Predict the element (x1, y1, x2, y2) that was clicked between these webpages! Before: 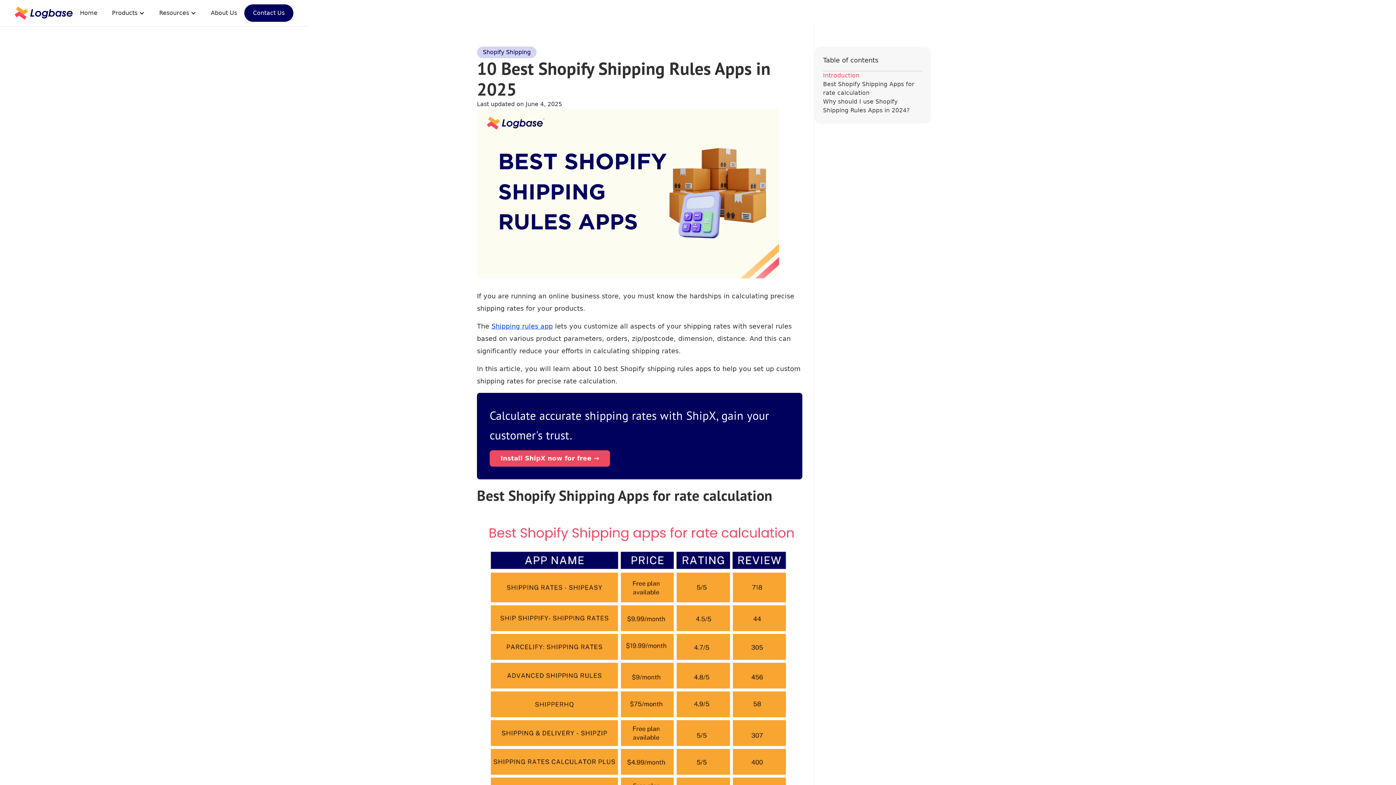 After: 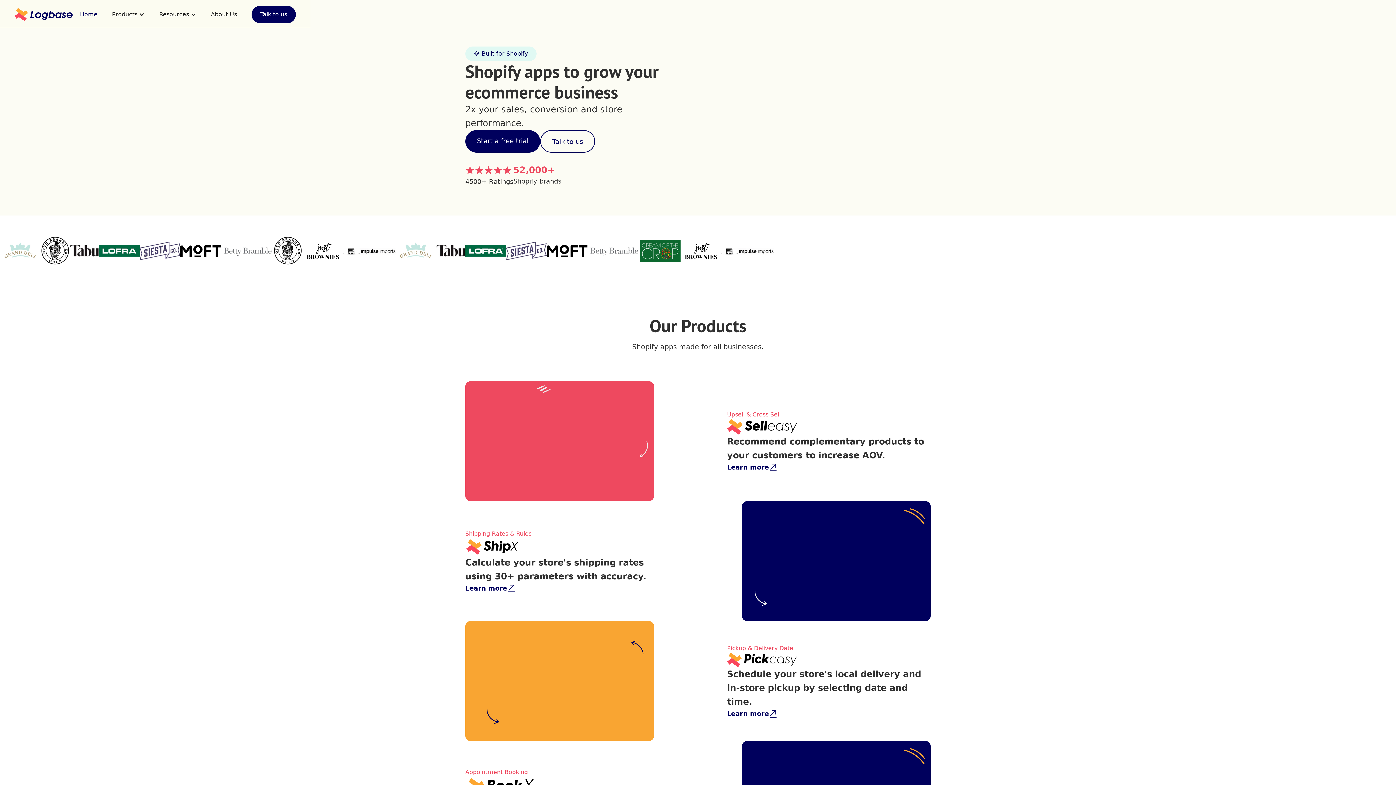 Action: bbox: (14, 6, 72, 19) label: home